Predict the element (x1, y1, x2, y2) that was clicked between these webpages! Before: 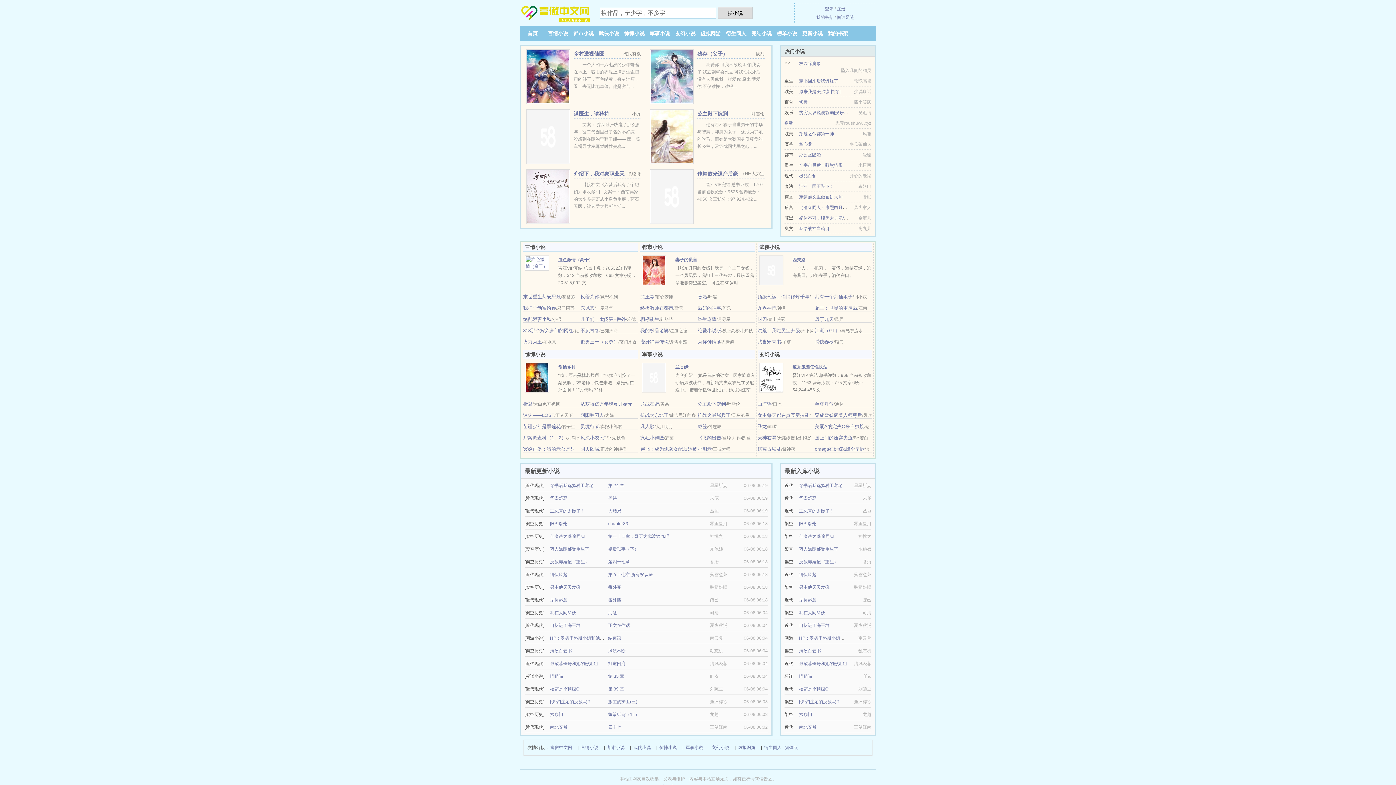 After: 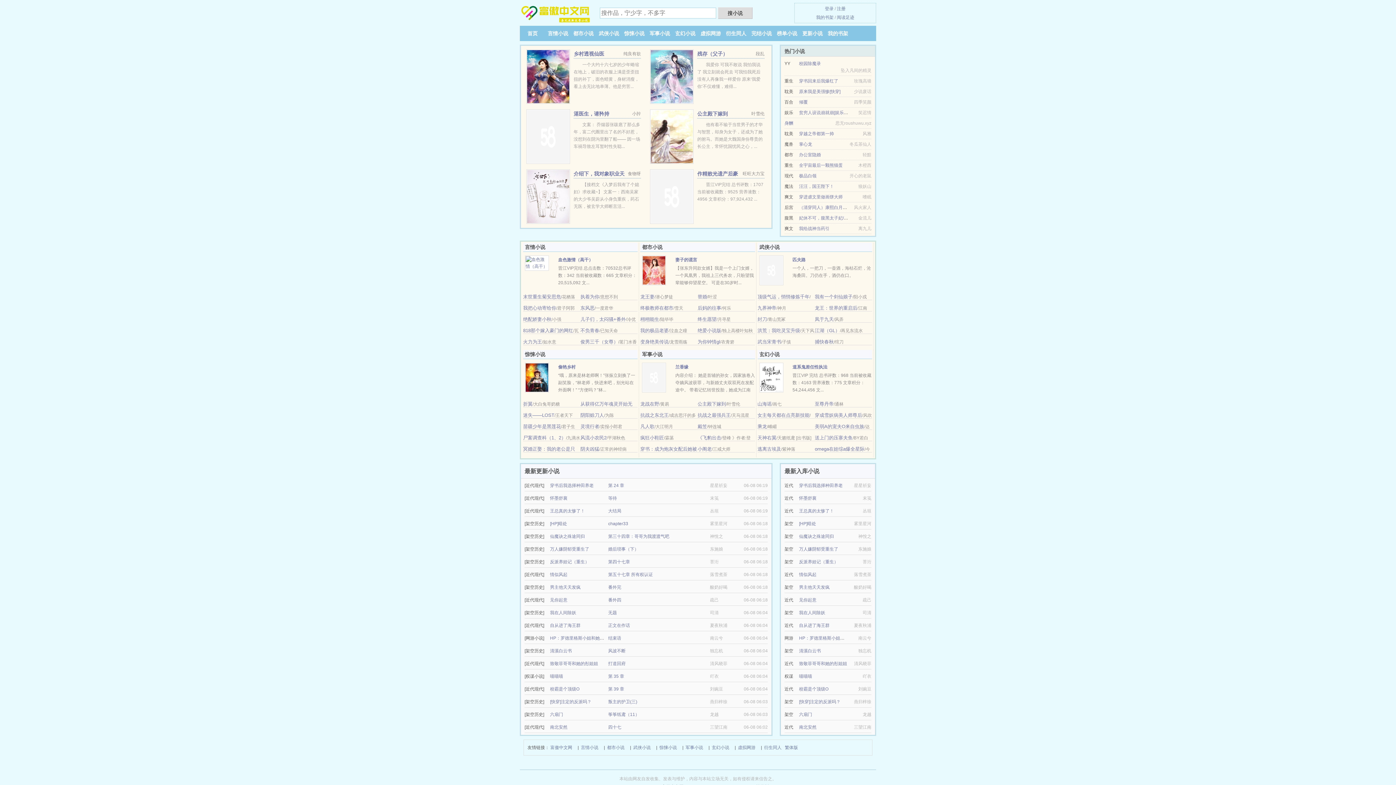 Action: label: 武侠小说 bbox: (598, 30, 619, 36)